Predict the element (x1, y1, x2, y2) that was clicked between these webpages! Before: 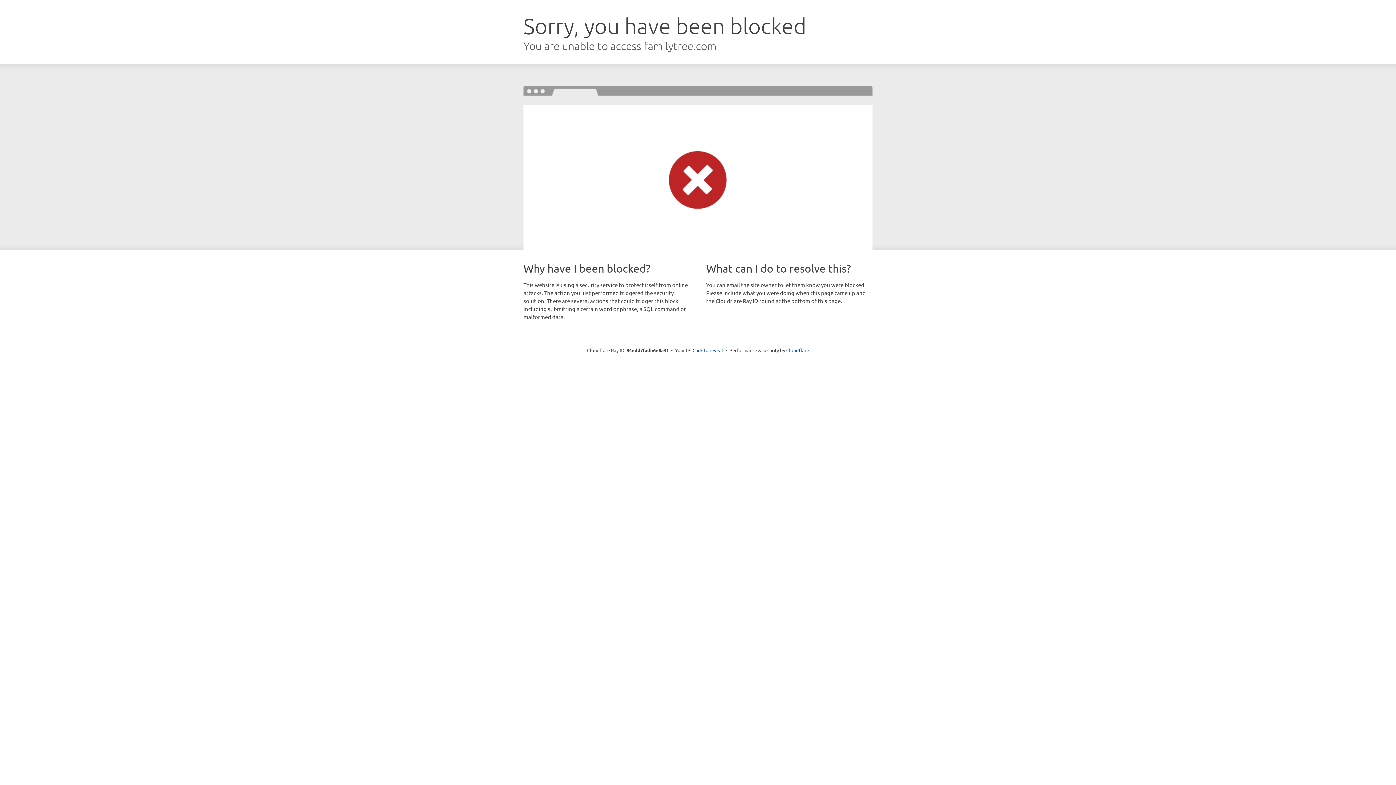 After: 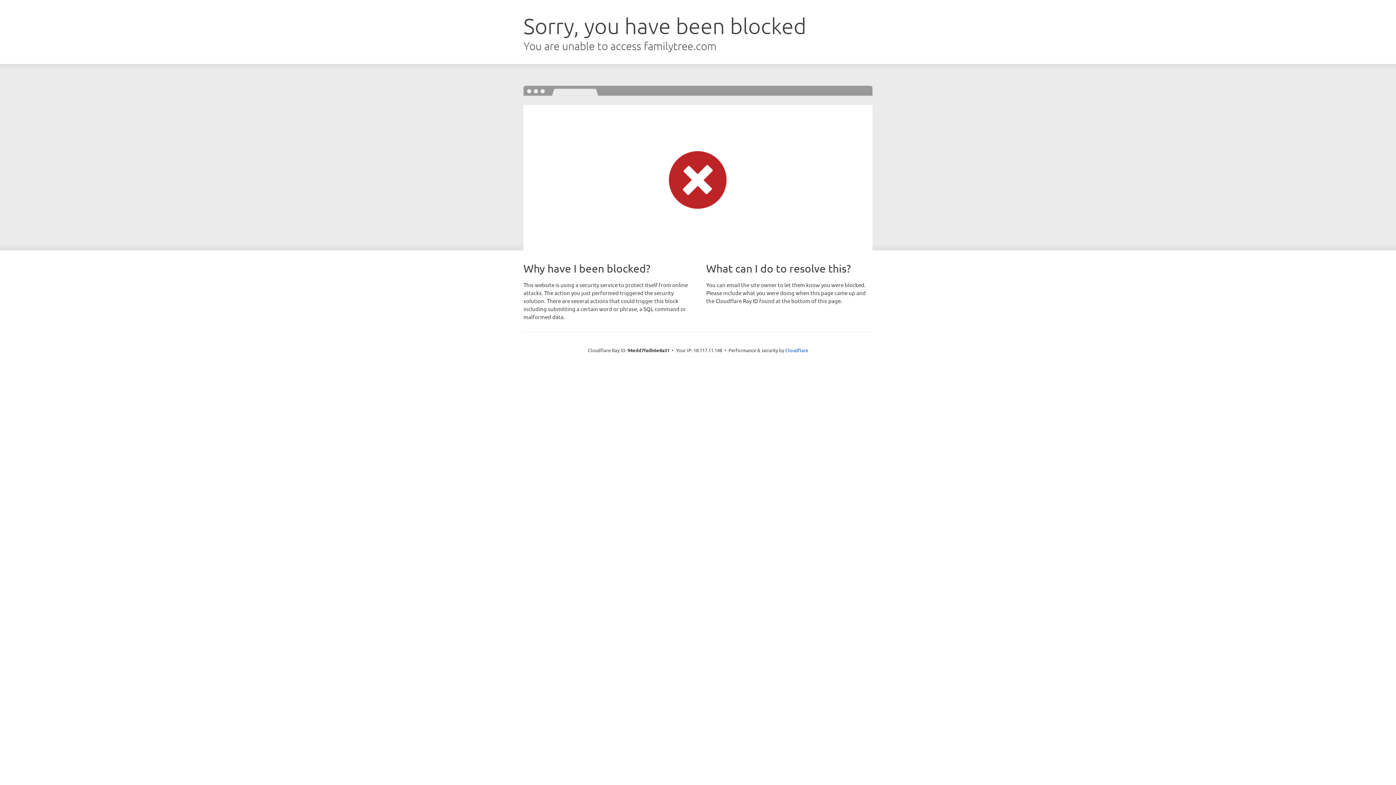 Action: bbox: (692, 346, 723, 353) label: Click to reveal